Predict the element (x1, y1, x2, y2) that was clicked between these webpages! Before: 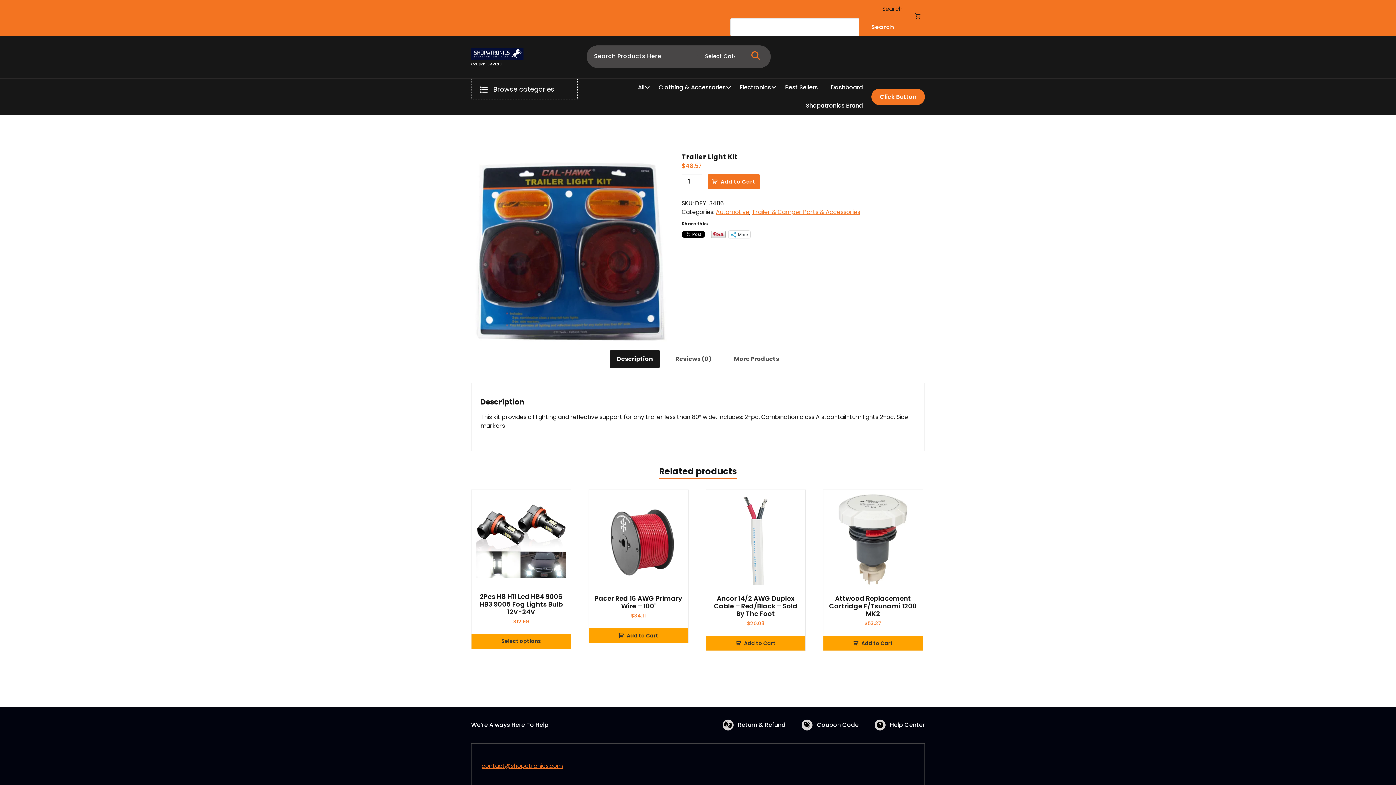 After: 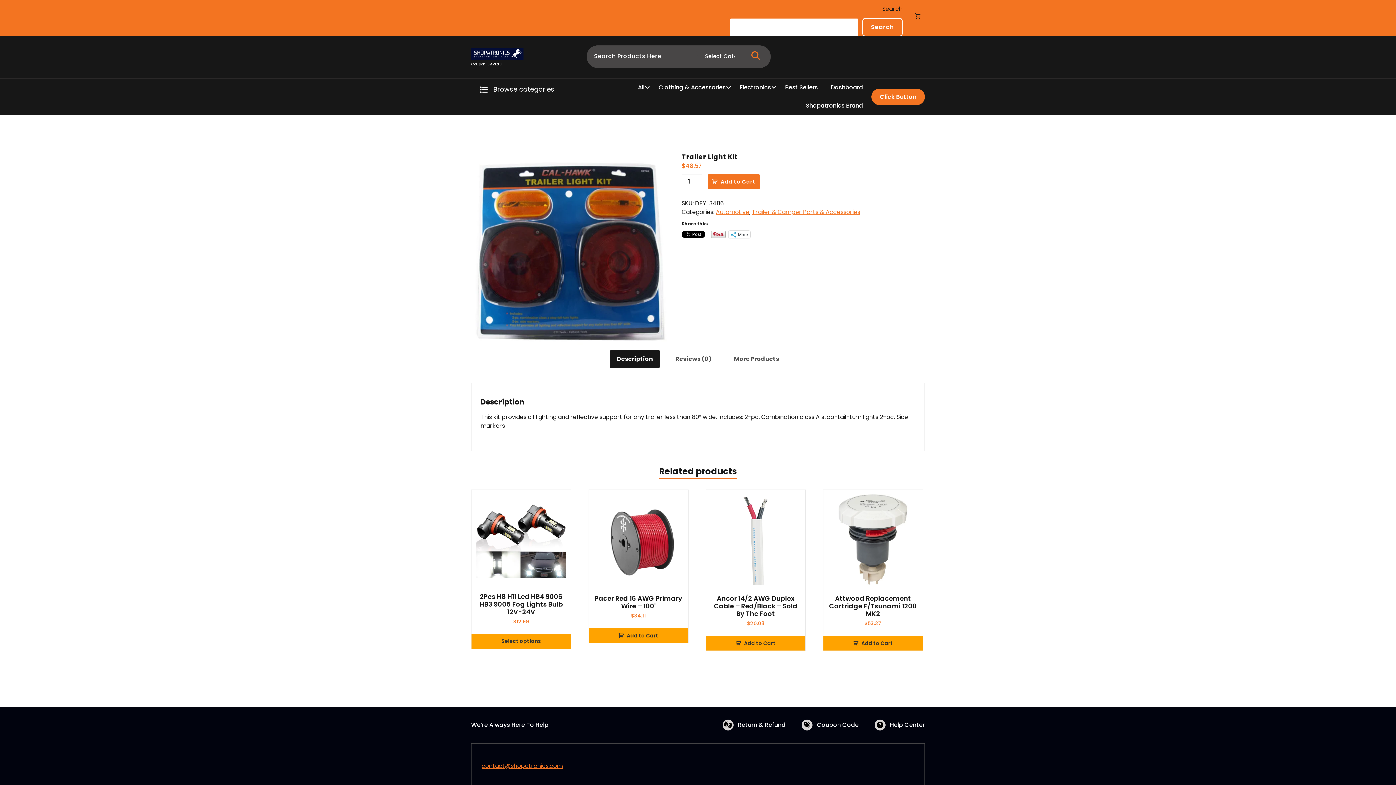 Action: bbox: (863, 18, 902, 36) label: Search